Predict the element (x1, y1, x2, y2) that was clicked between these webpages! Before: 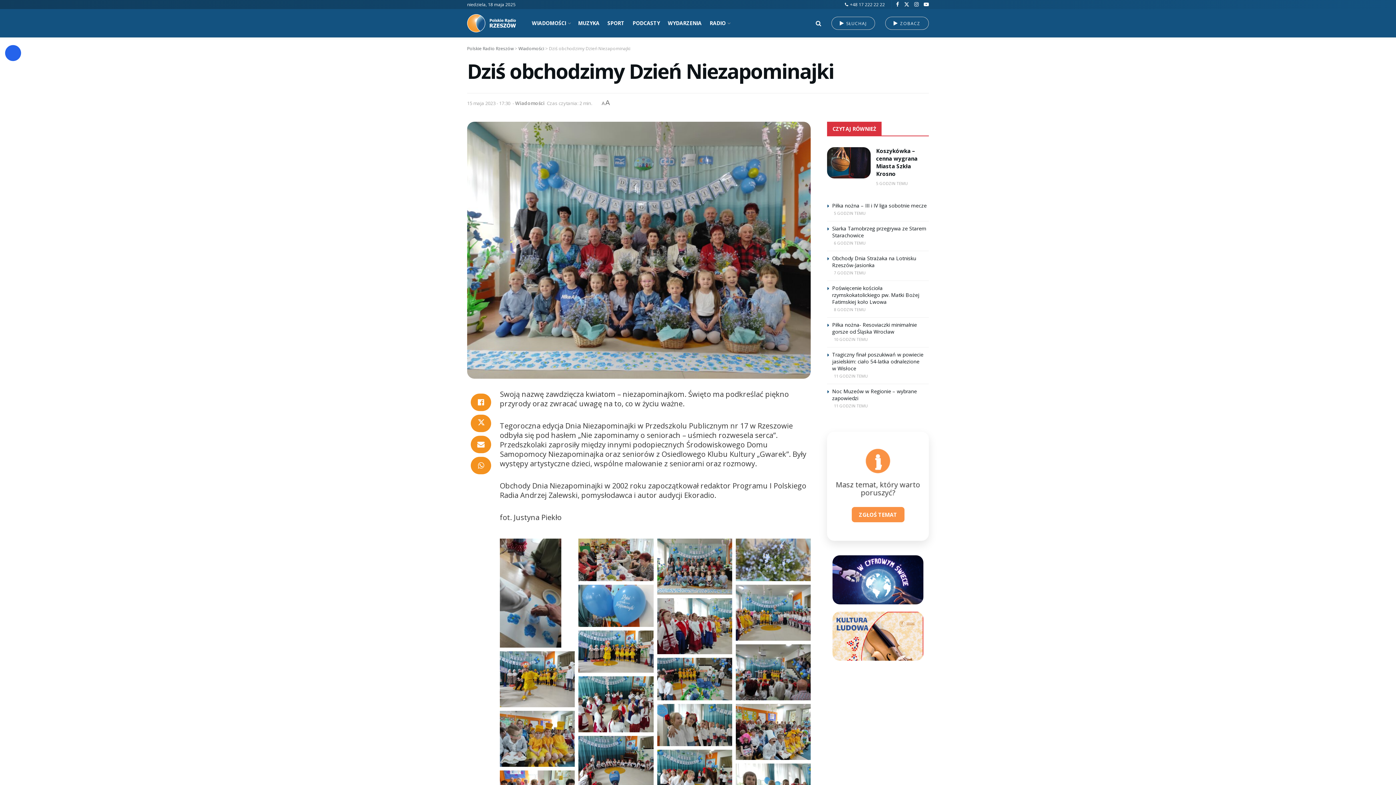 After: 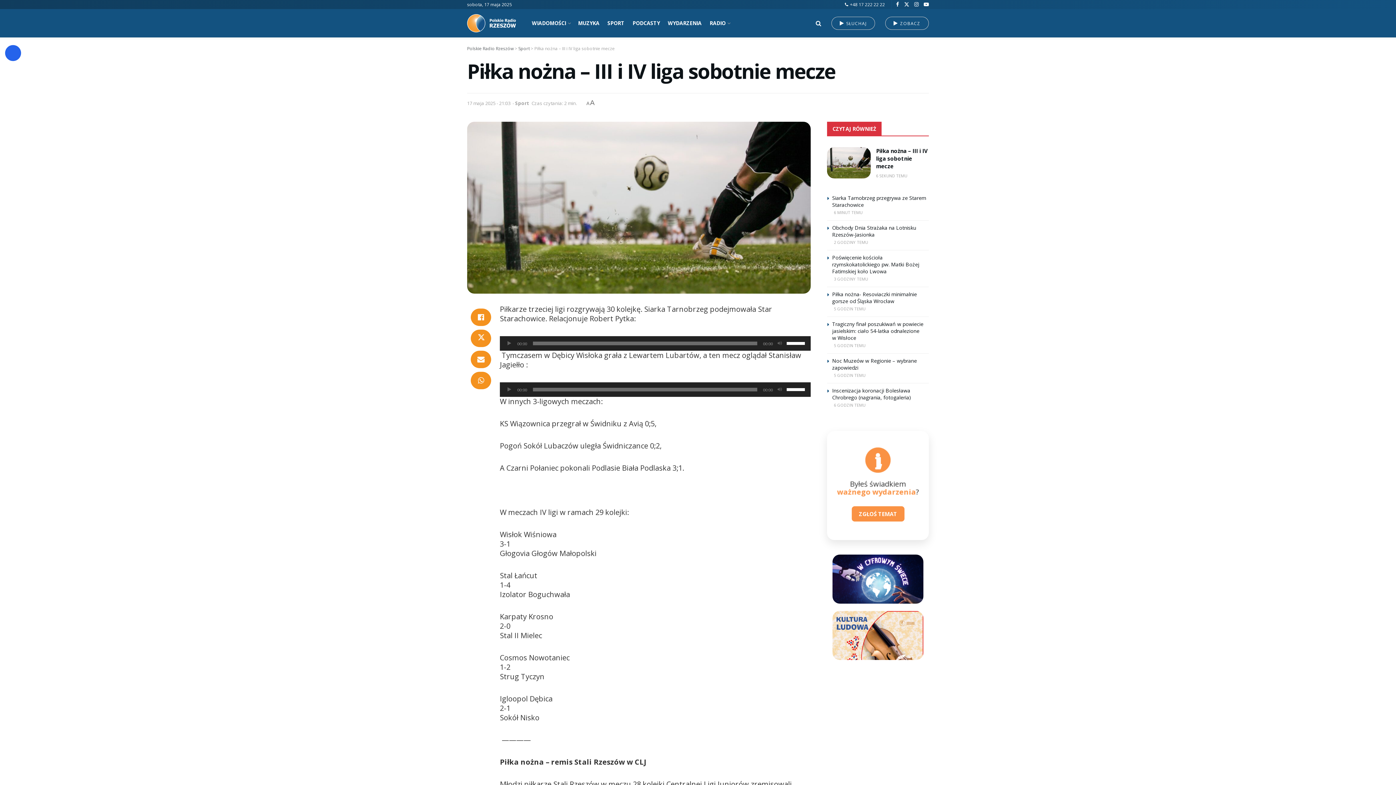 Action: label: Piłka nożna – III i IV liga sobotnie mecze bbox: (832, 202, 926, 209)